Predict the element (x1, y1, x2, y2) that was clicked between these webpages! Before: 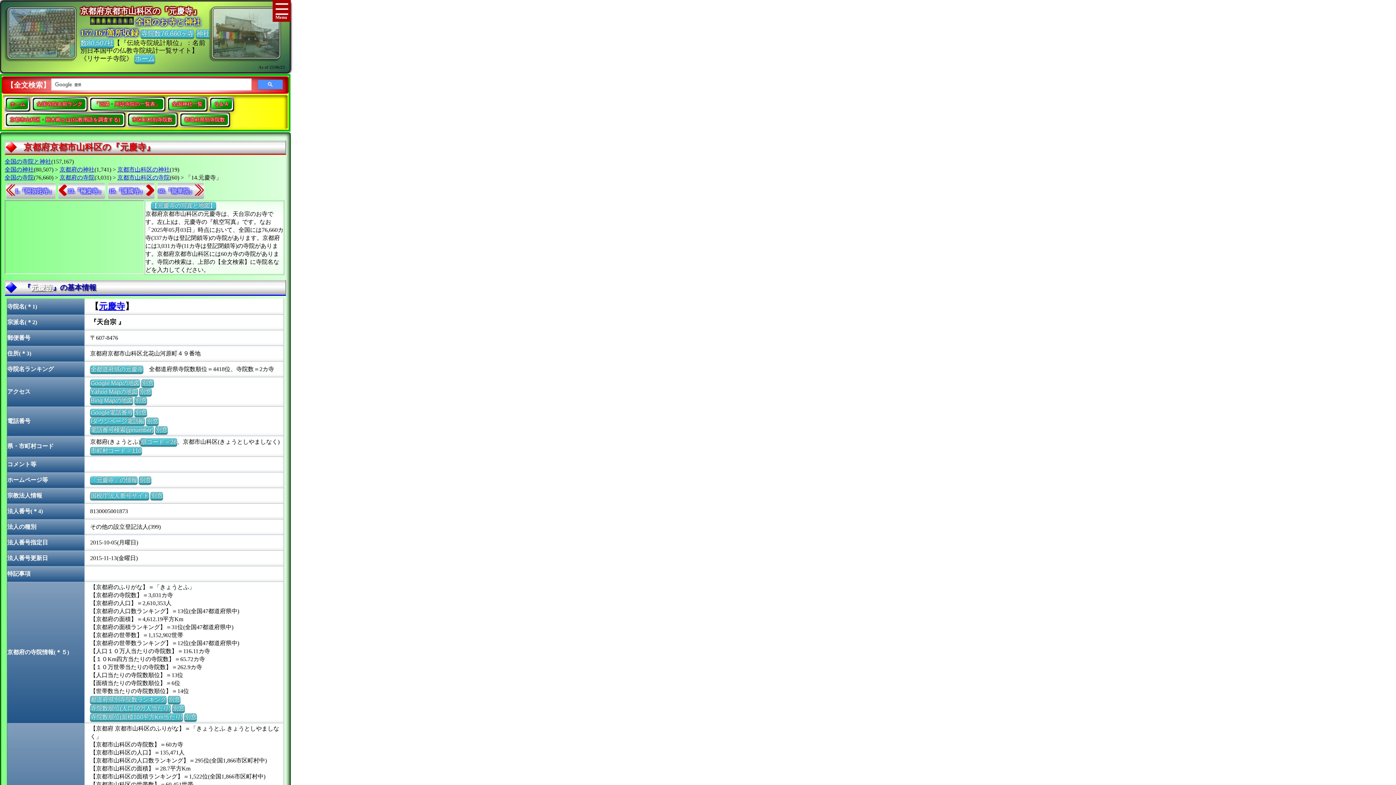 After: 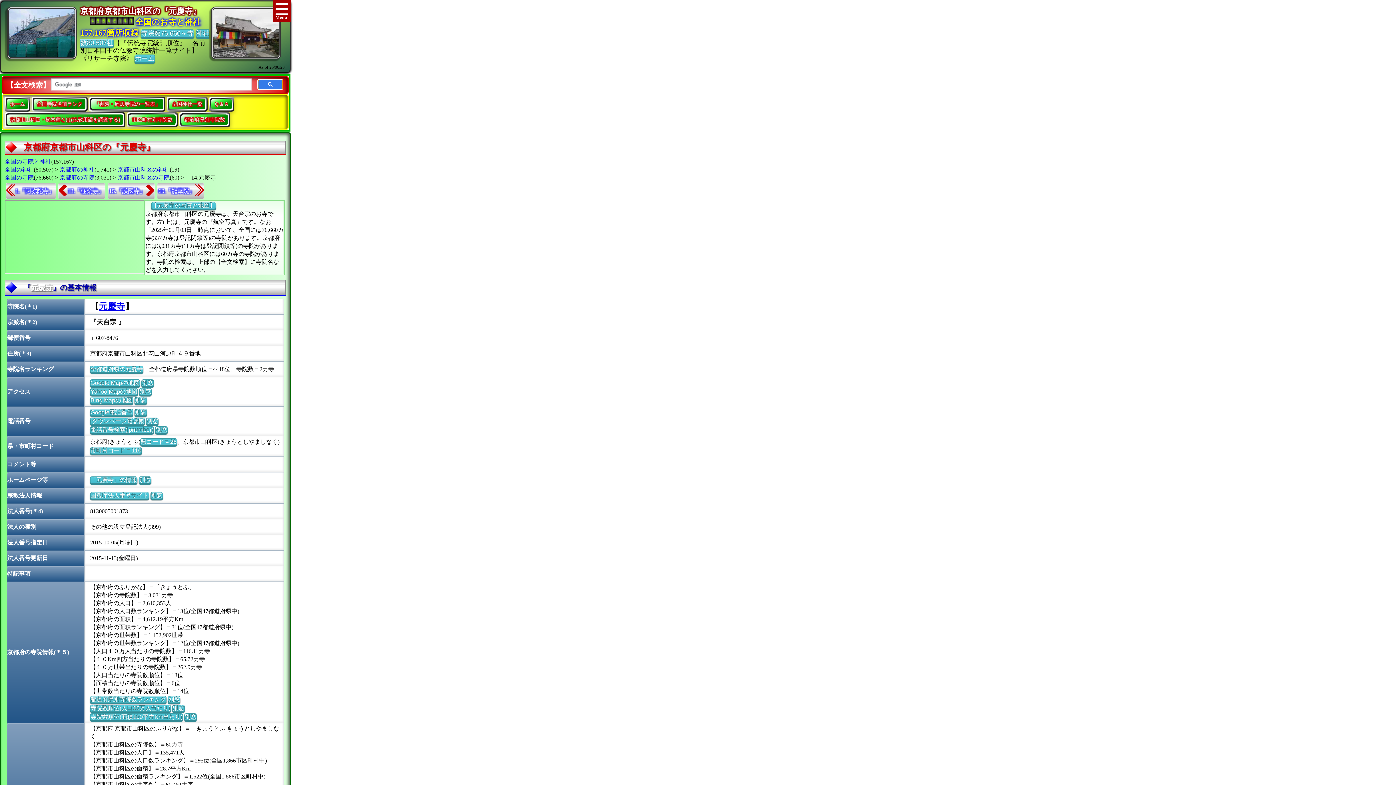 Action: bbox: (257, 79, 282, 89)